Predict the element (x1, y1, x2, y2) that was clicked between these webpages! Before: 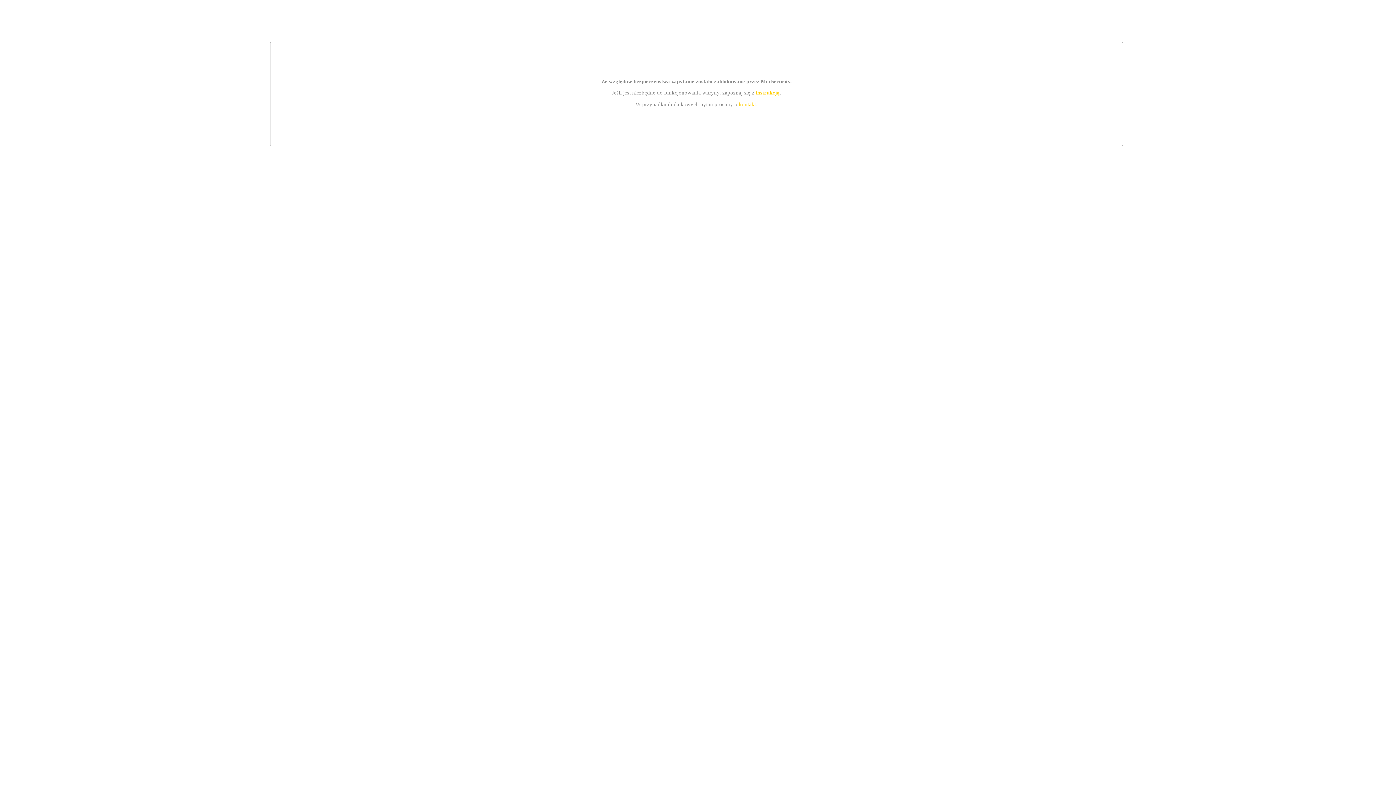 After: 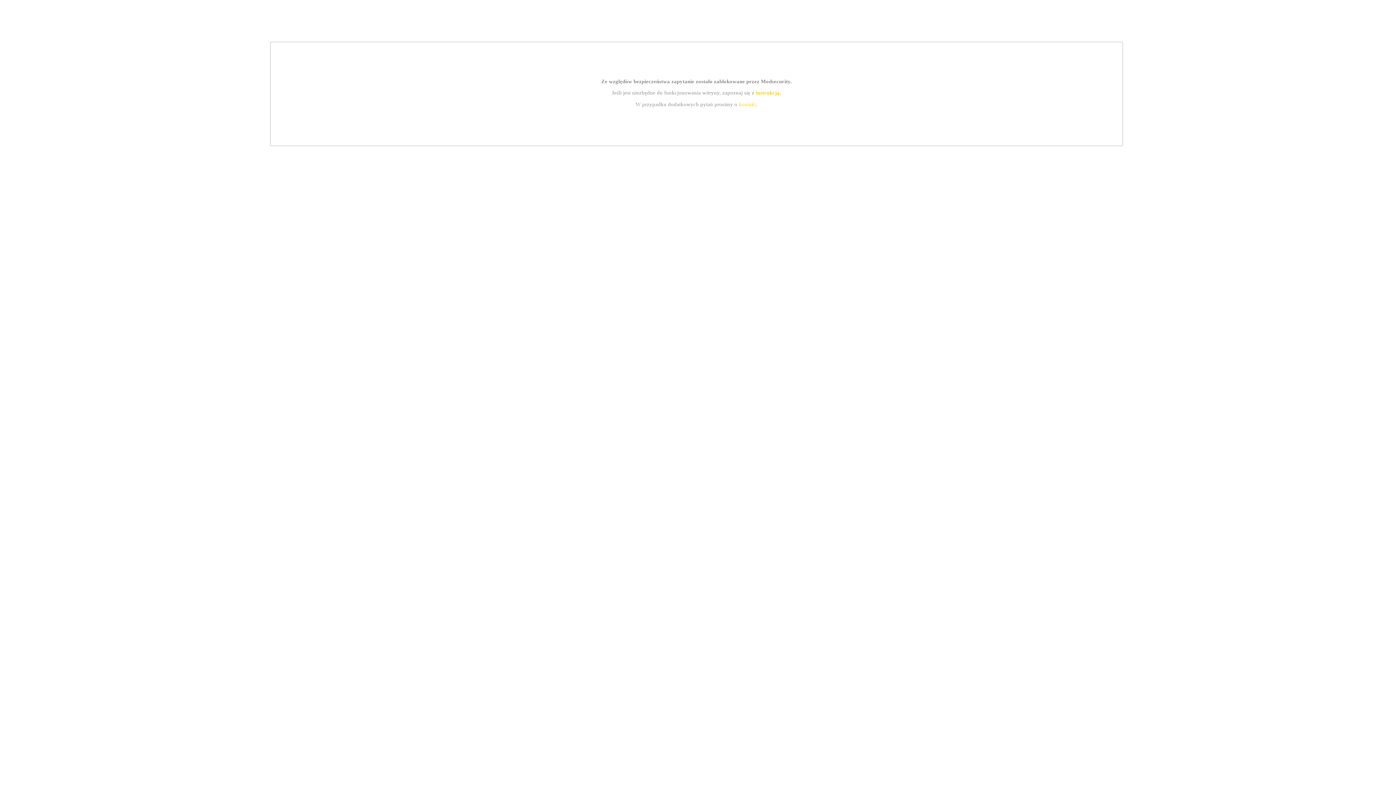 Action: bbox: (755, 89, 779, 95) label: instrukcją